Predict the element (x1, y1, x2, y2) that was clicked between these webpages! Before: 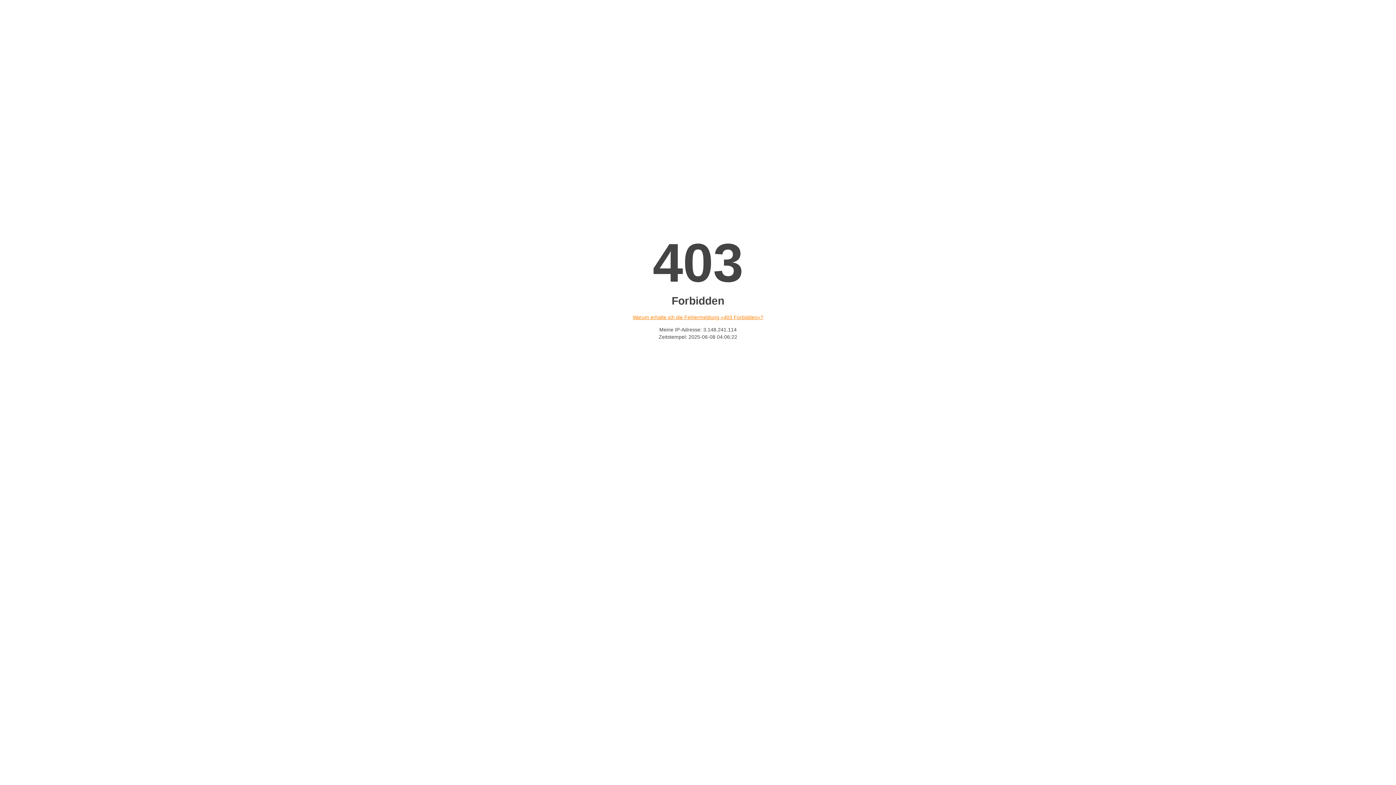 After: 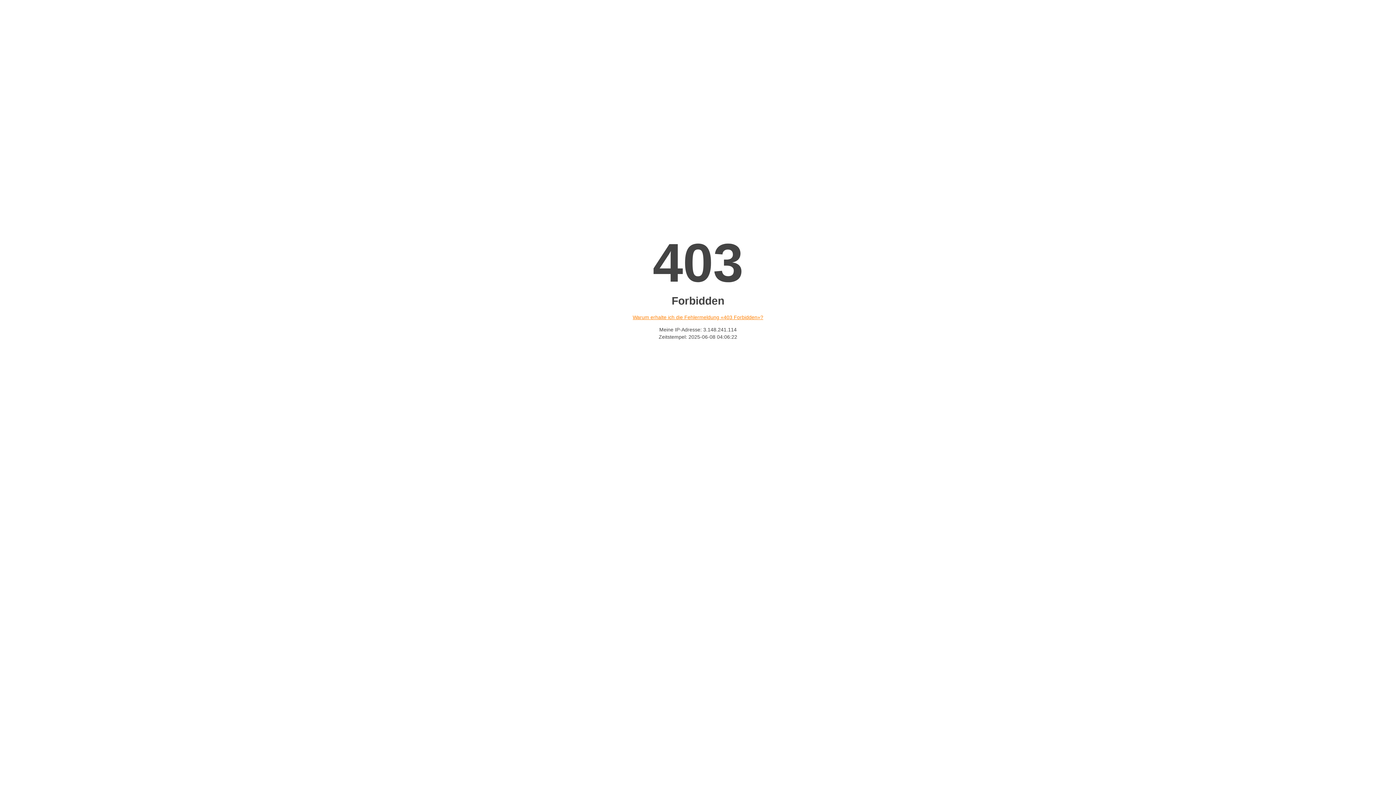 Action: bbox: (632, 314, 763, 320) label: Warum erhalte ich die Fehlermeldung «403 Forbidden»?